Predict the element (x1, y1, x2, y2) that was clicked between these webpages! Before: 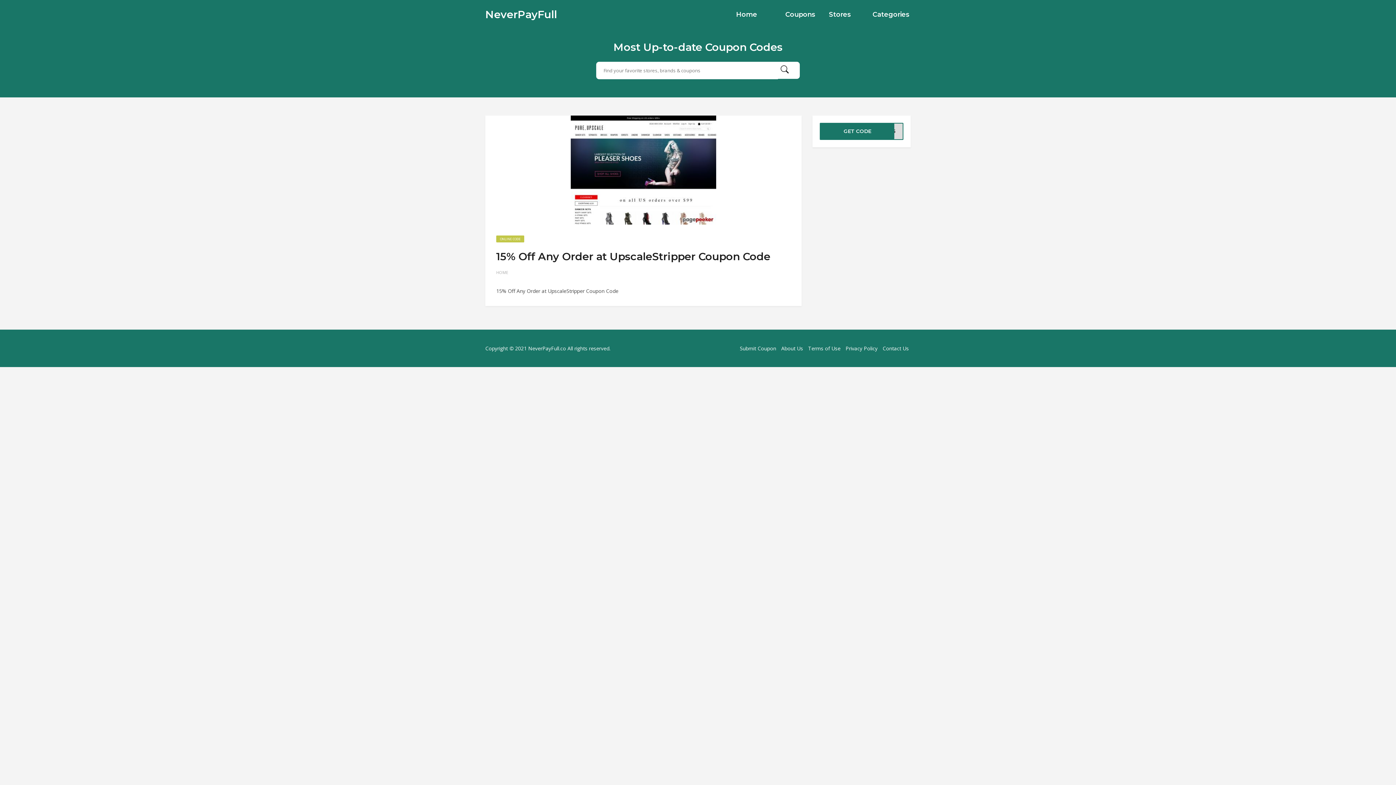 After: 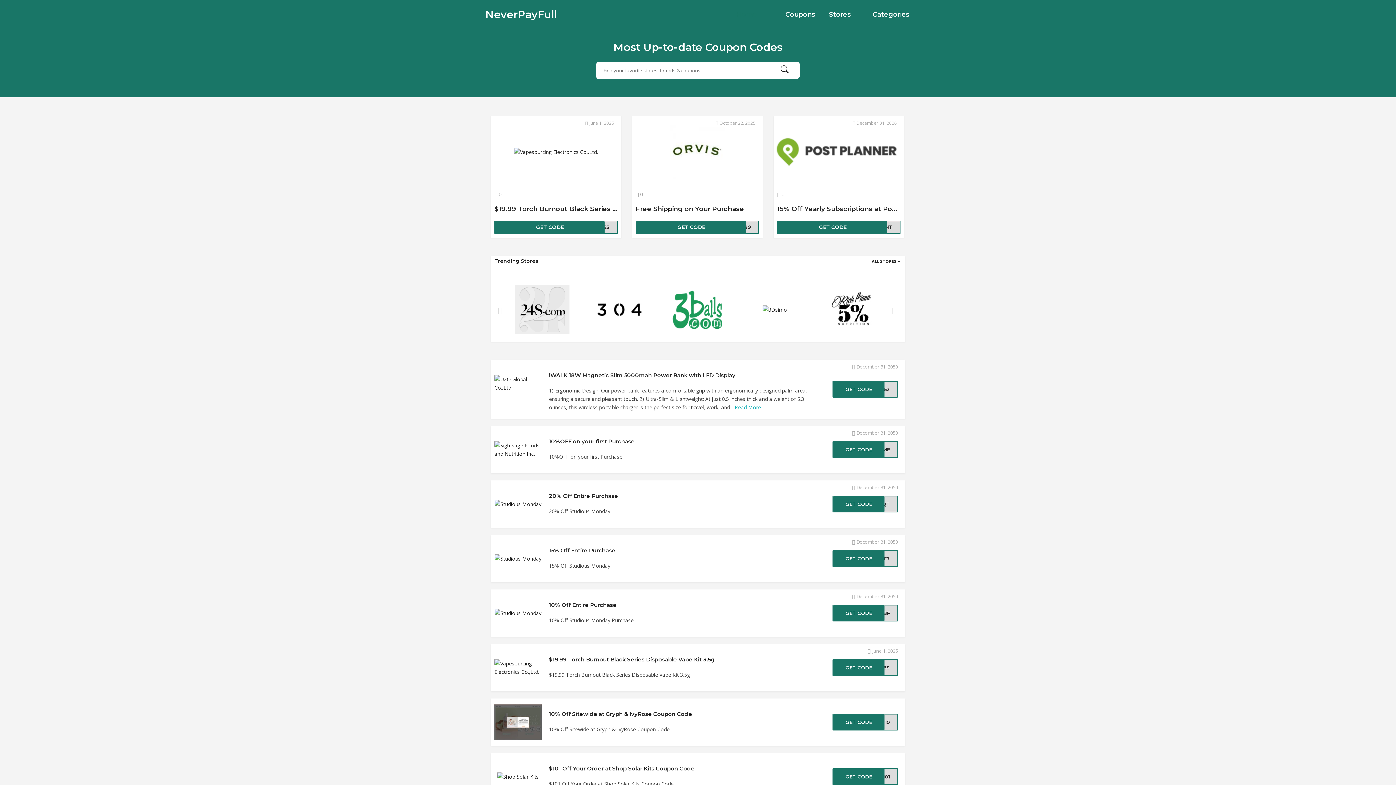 Action: label: Home bbox: (736, 5, 780, 23)